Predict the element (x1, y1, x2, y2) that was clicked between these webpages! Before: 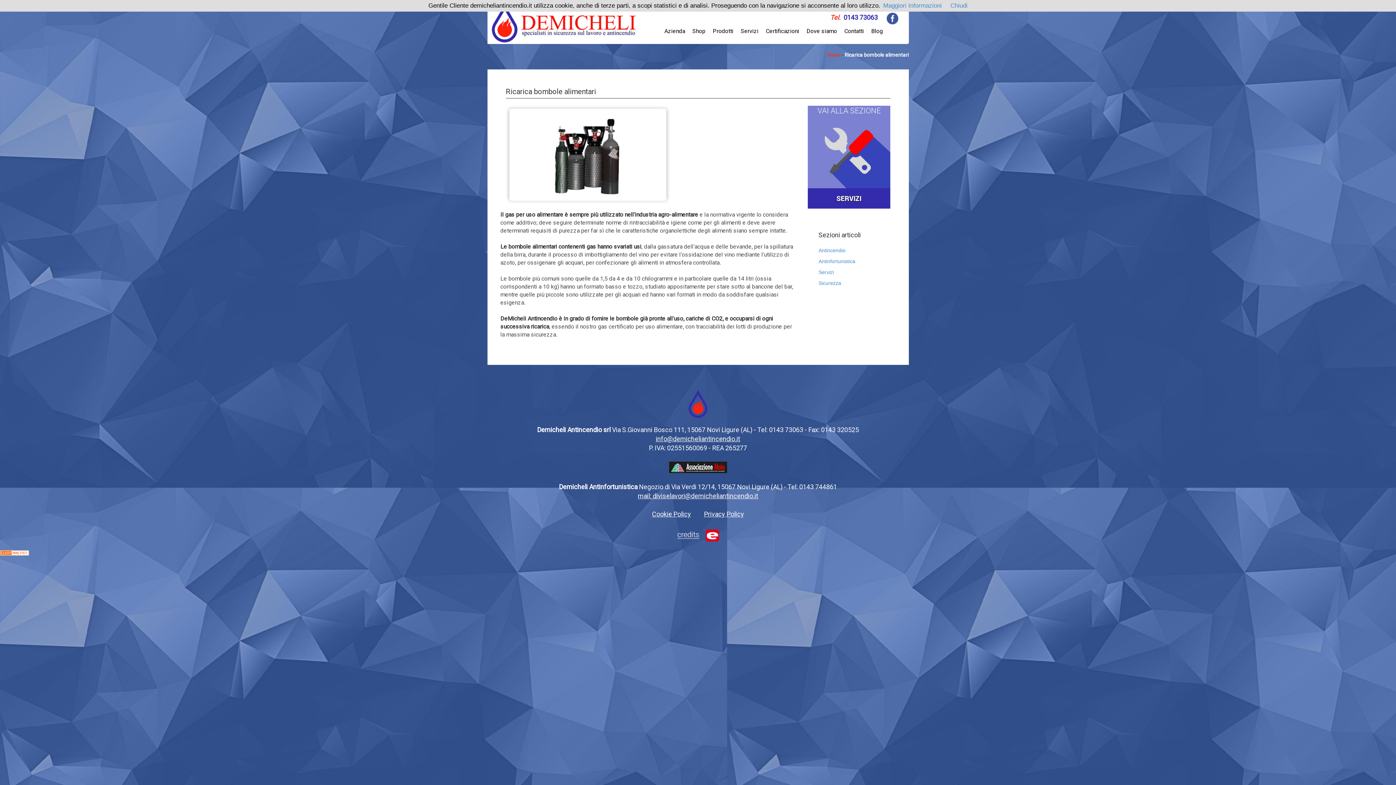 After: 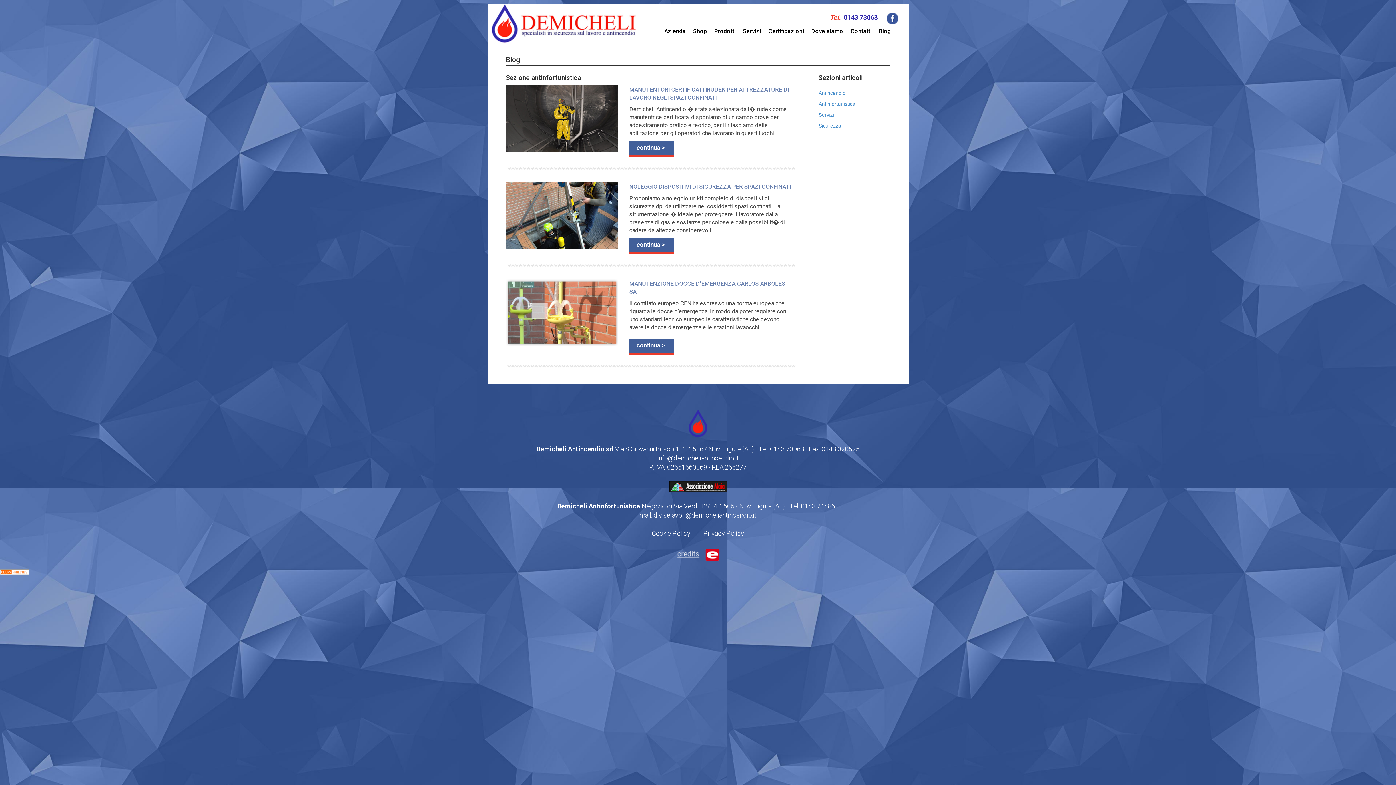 Action: label: Antinfortunistica bbox: (818, 258, 855, 264)